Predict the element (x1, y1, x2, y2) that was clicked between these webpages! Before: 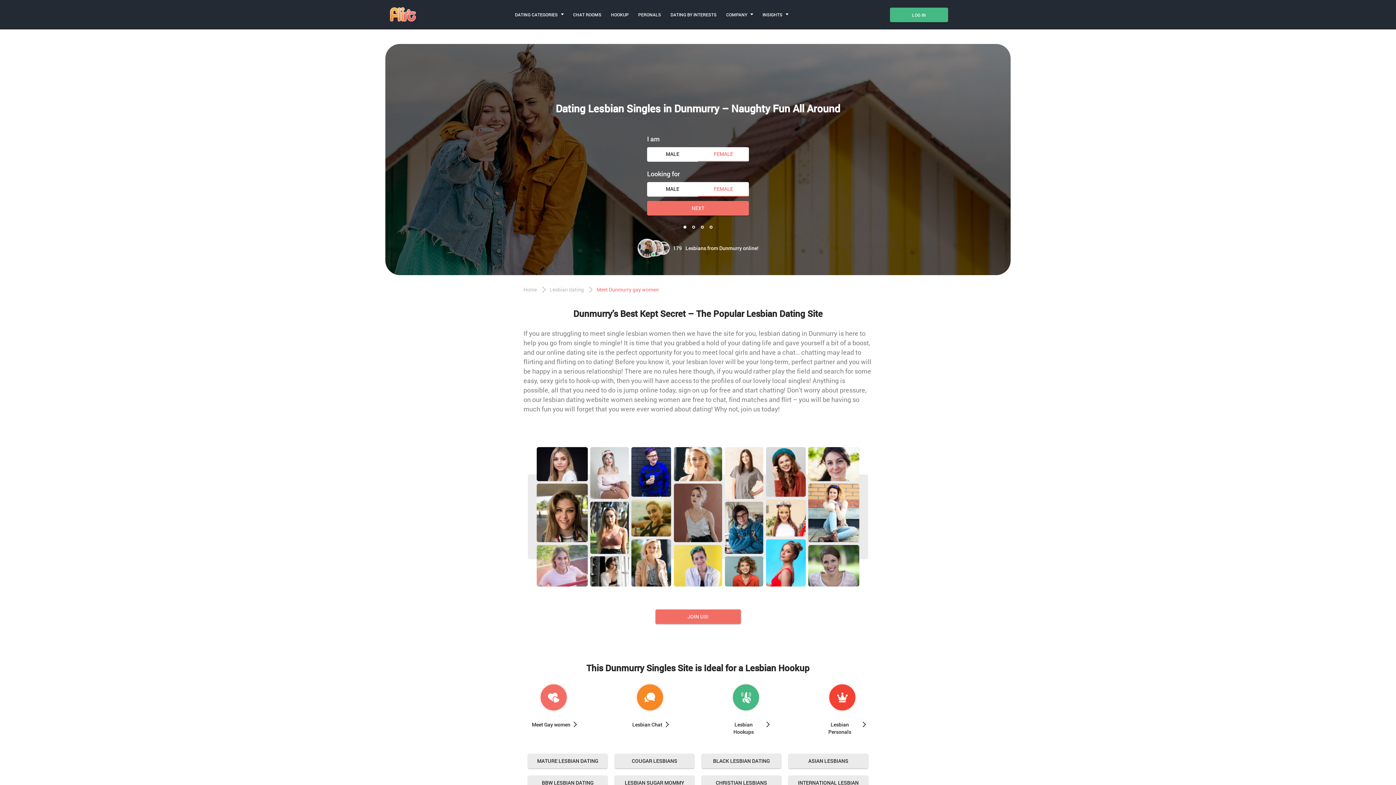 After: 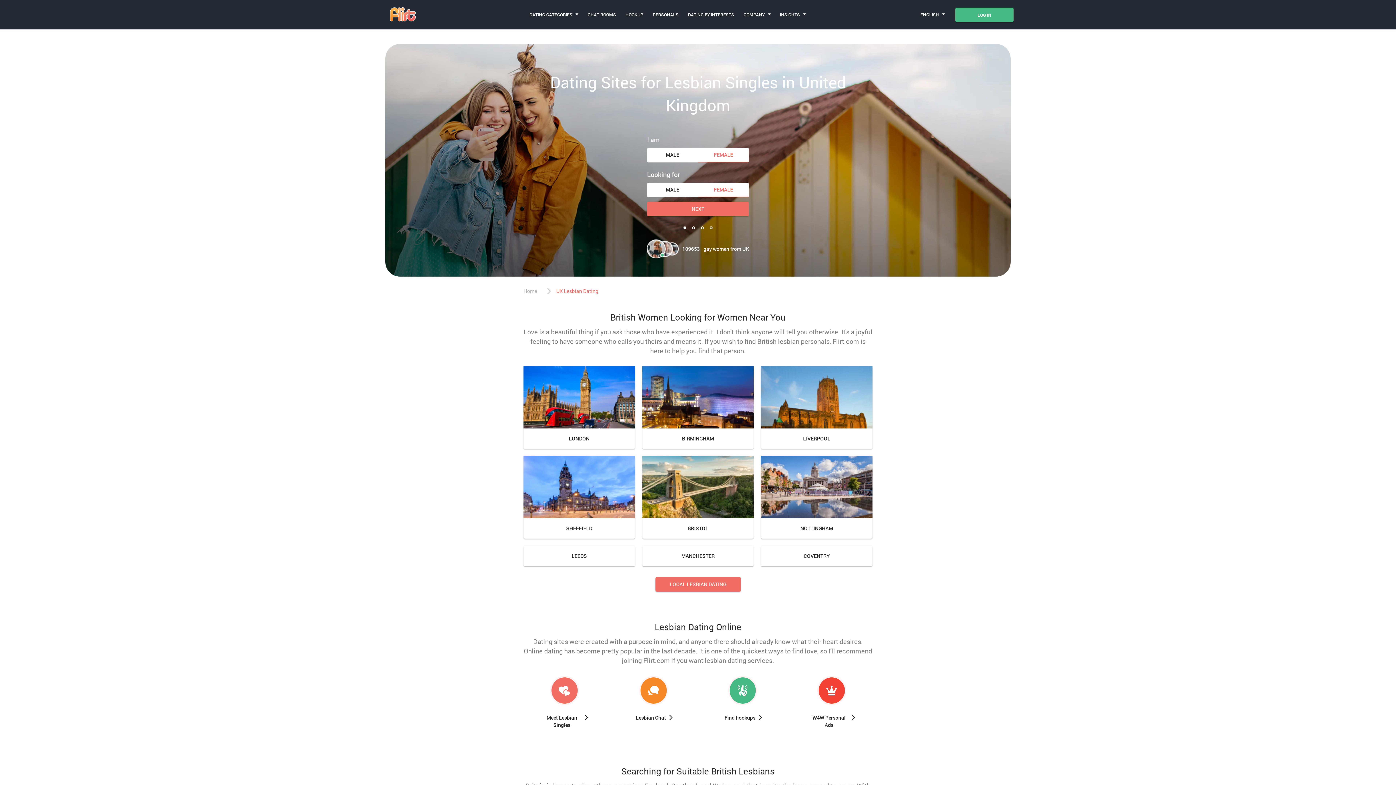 Action: bbox: (549, 286, 595, 293) label: Lesbian dating